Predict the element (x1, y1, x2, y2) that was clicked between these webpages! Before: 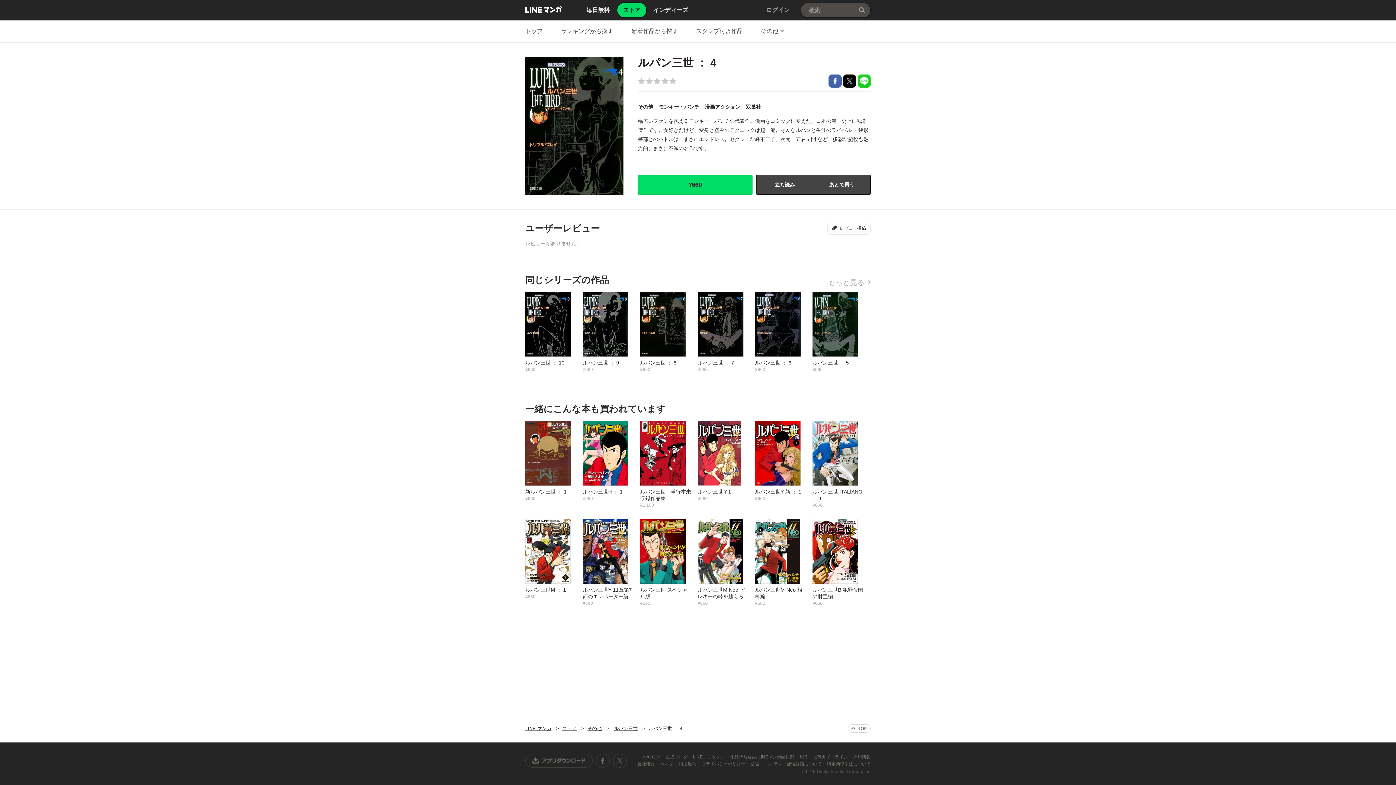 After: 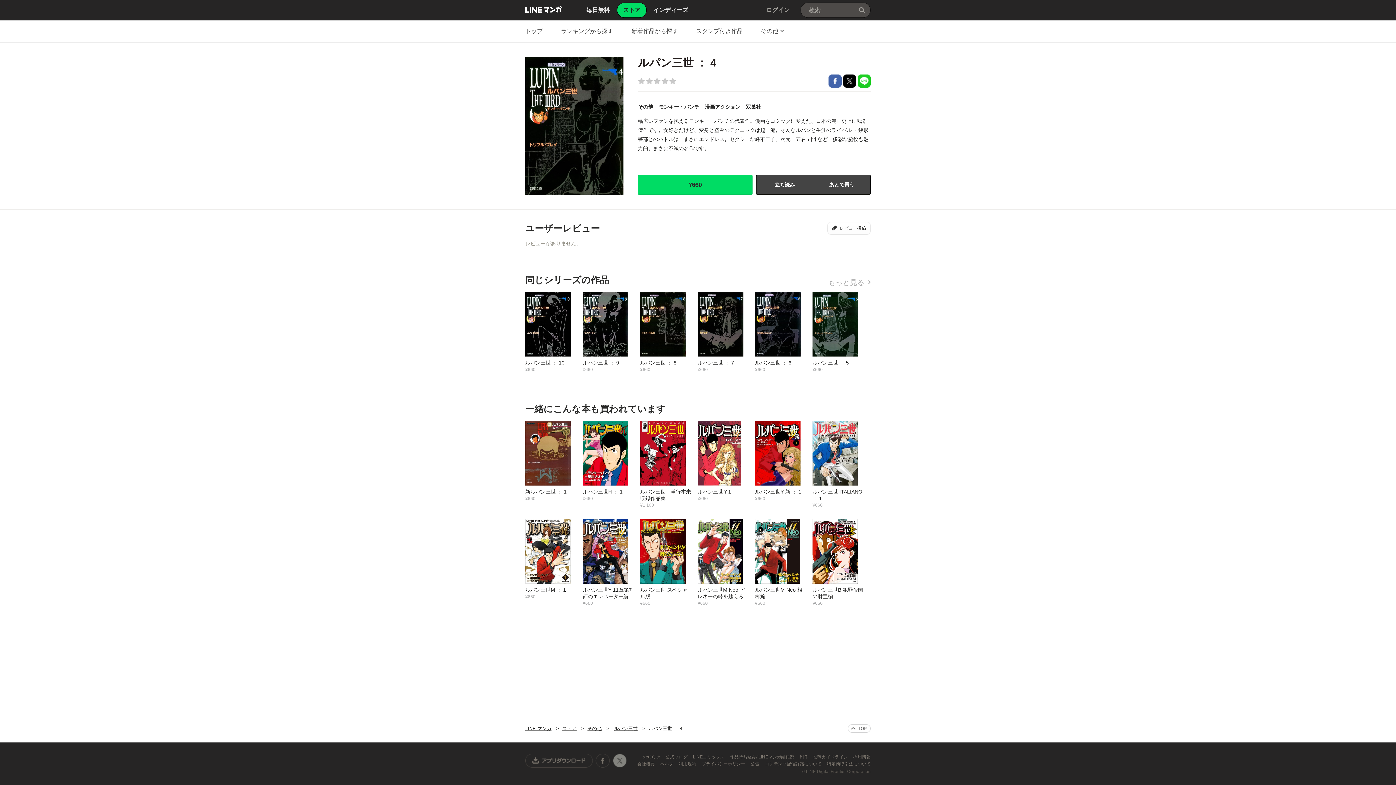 Action: label: X公式アカウント bbox: (612, 754, 626, 768)